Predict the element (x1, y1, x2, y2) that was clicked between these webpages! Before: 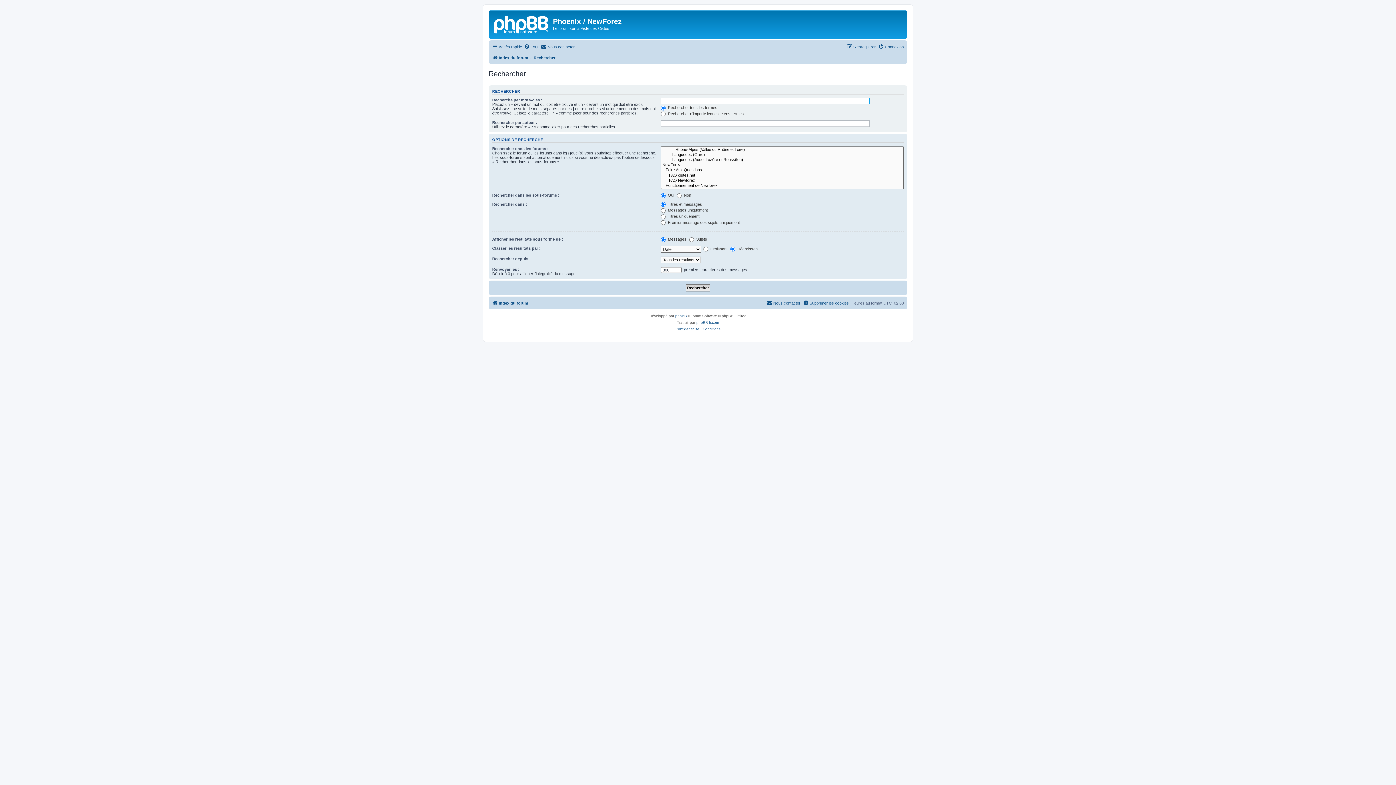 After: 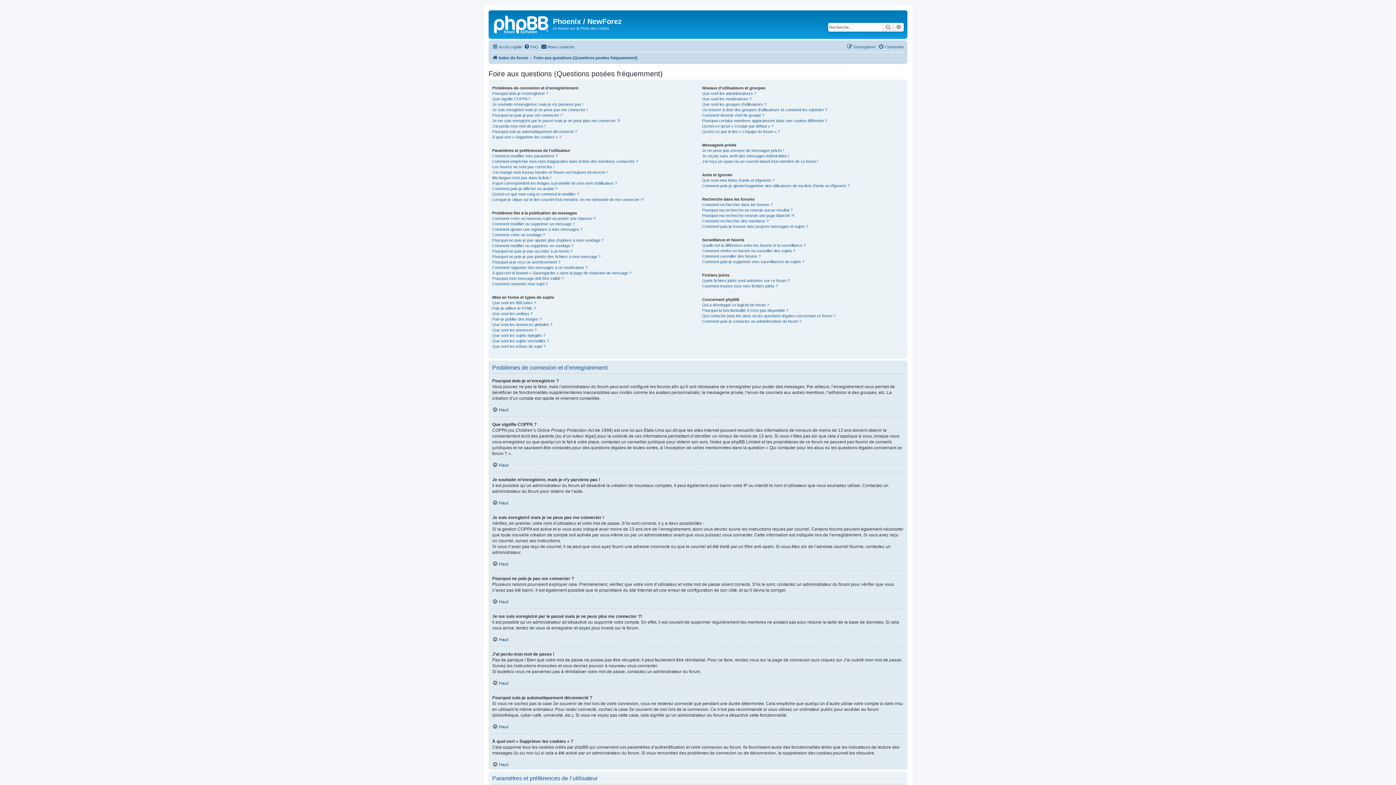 Action: bbox: (524, 42, 538, 51) label: FAQ